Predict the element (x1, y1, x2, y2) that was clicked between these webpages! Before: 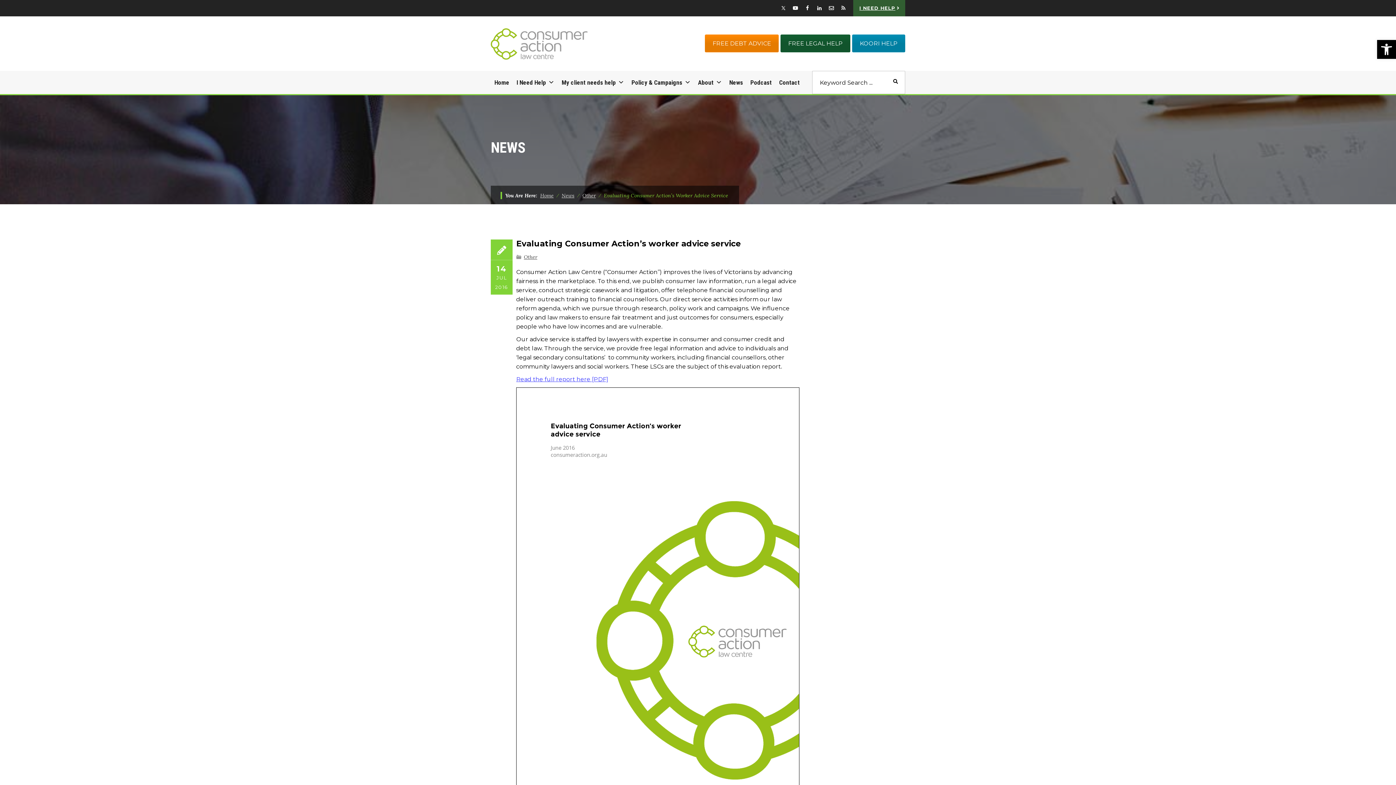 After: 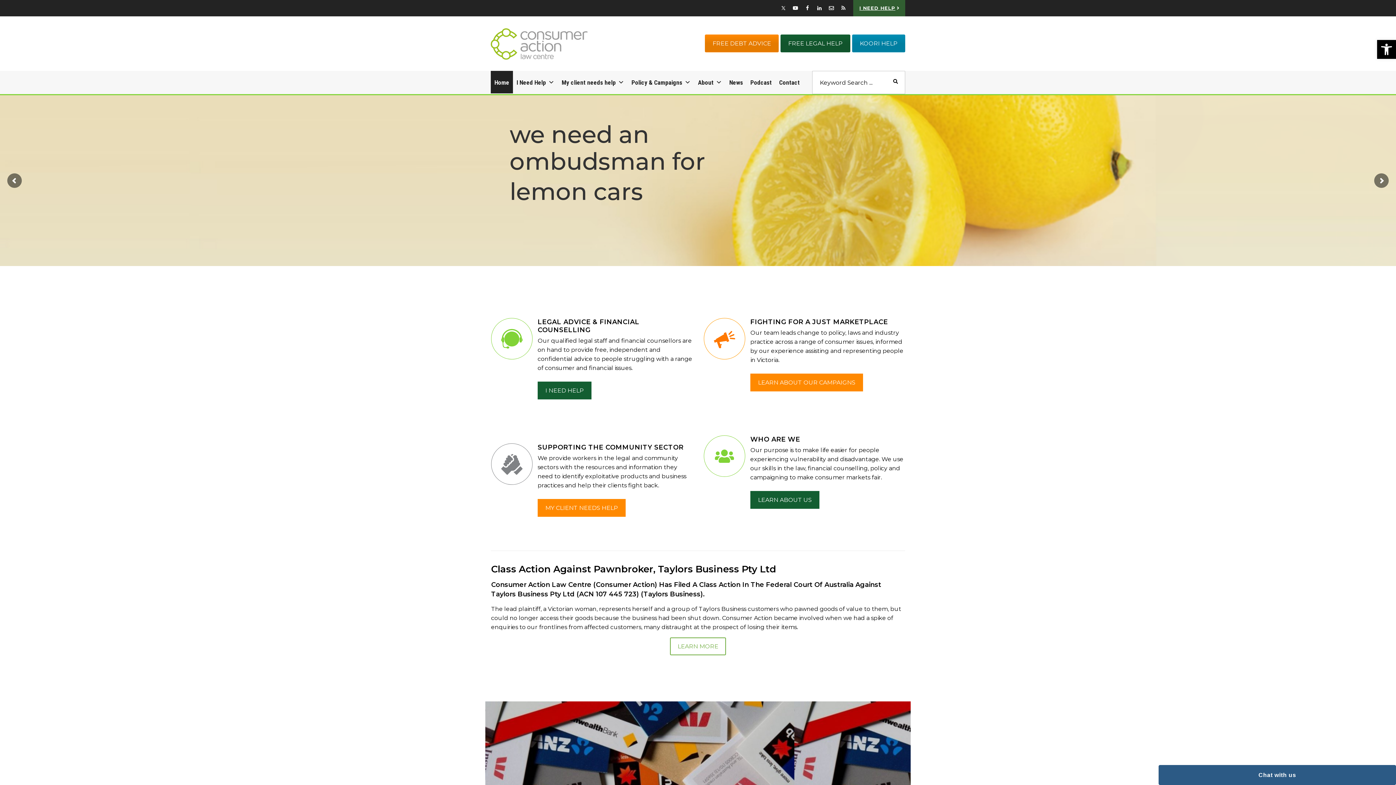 Action: bbox: (490, 28, 587, 59)